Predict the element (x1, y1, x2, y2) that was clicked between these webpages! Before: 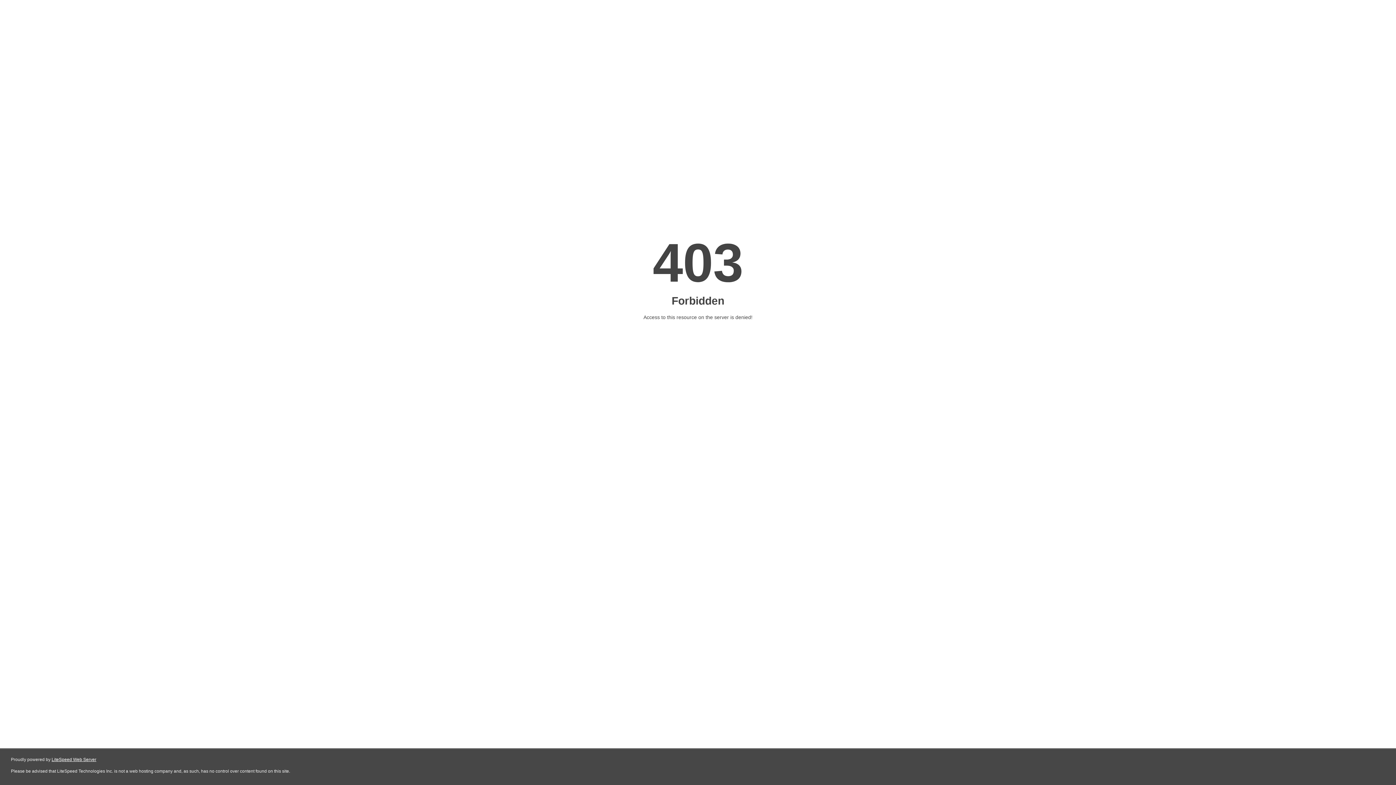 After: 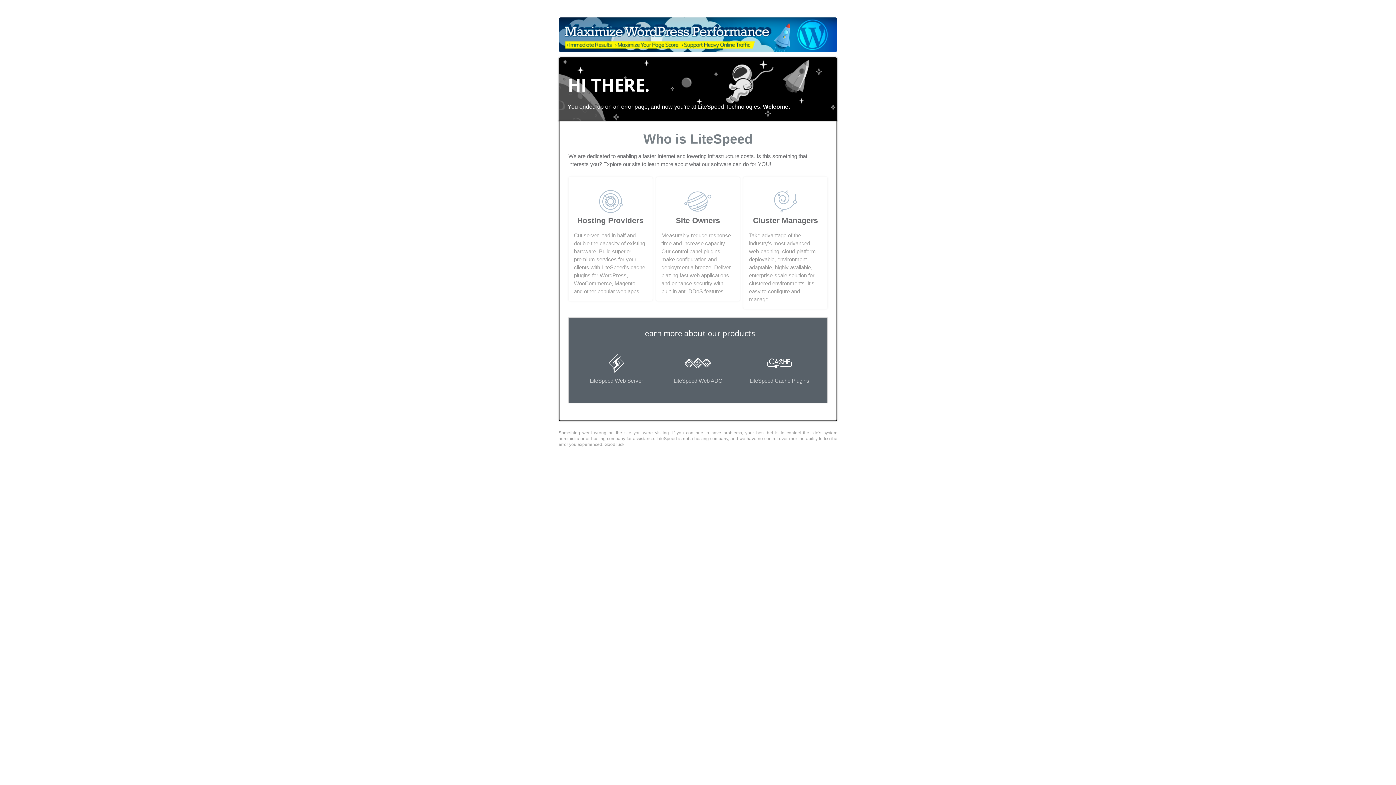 Action: bbox: (51, 757, 96, 762) label: LiteSpeed Web Server